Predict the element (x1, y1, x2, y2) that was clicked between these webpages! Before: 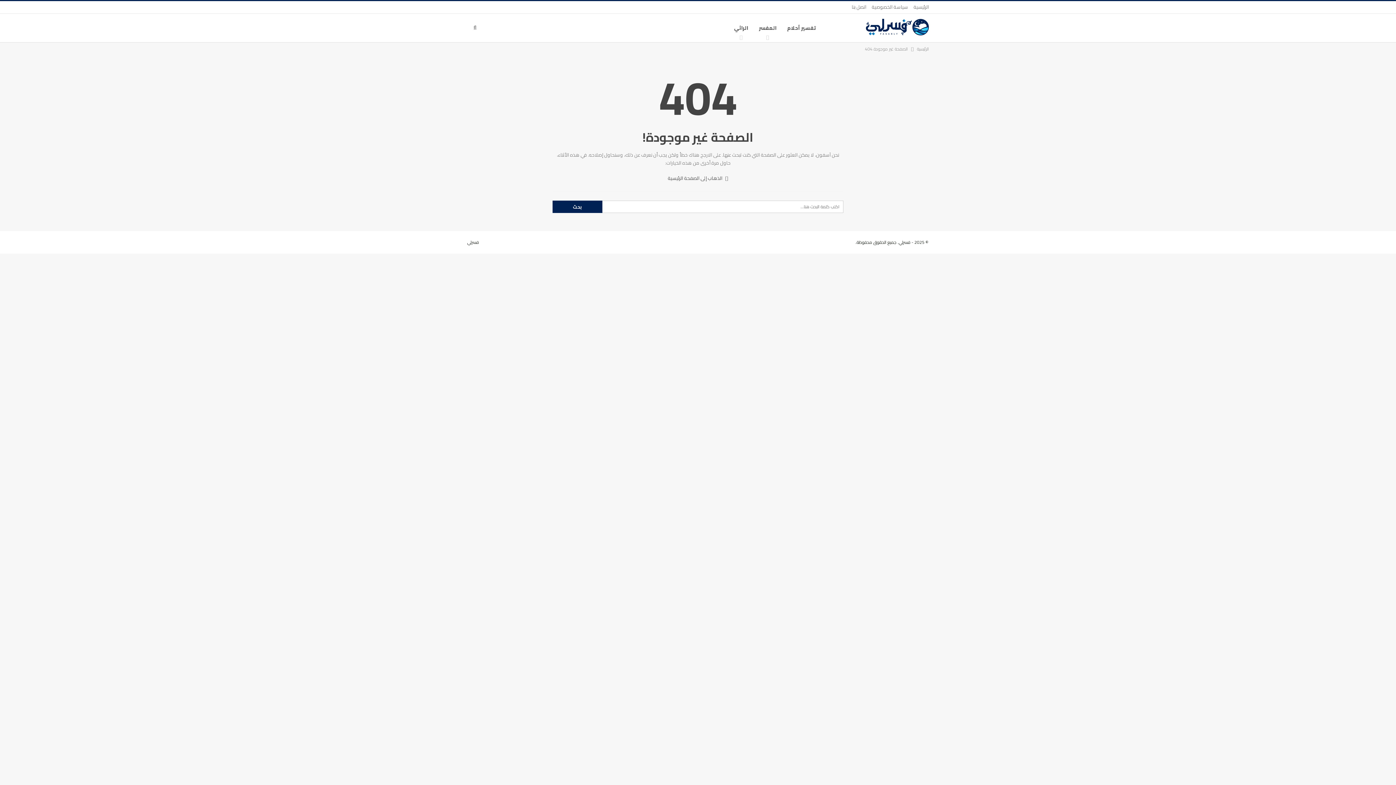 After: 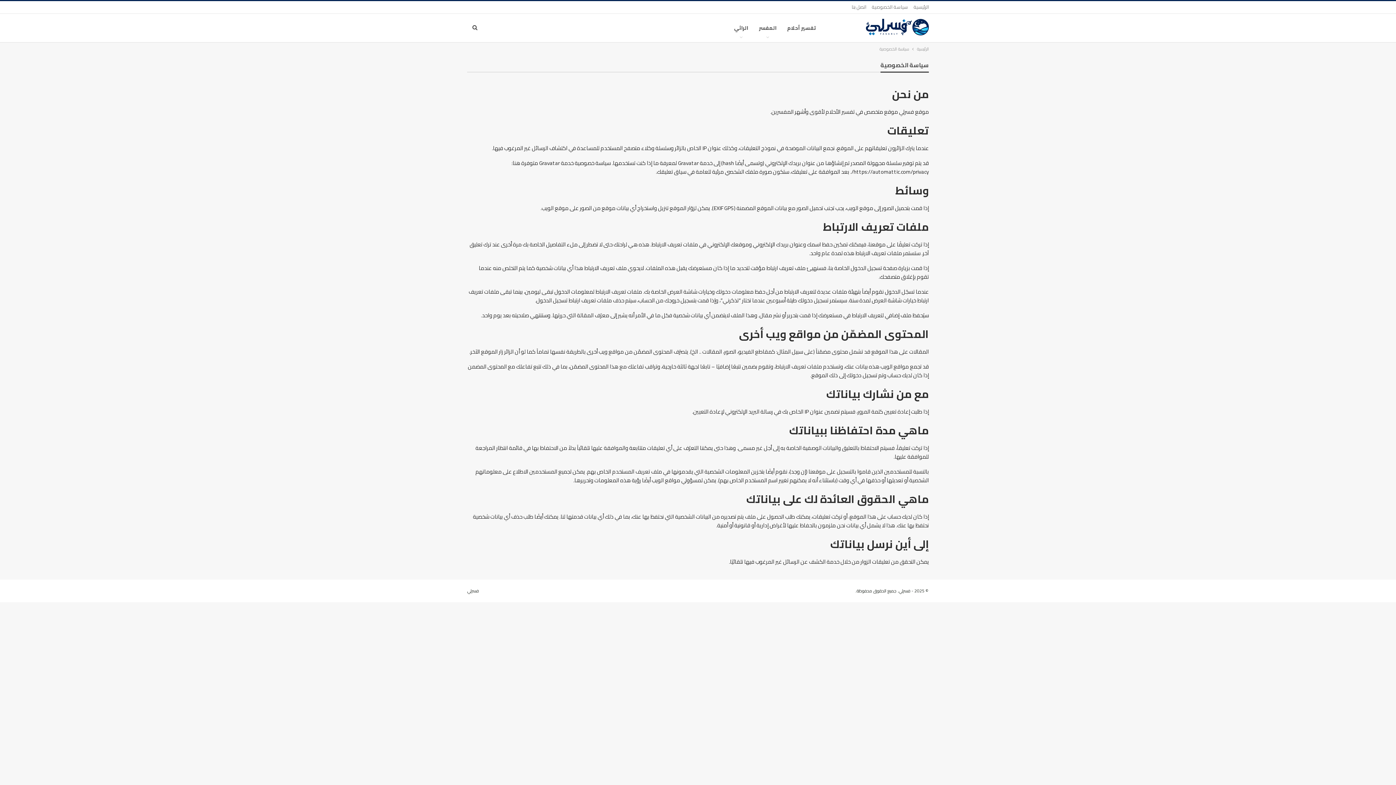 Action: label: سياسة الخصوصية bbox: (872, 2, 908, 11)